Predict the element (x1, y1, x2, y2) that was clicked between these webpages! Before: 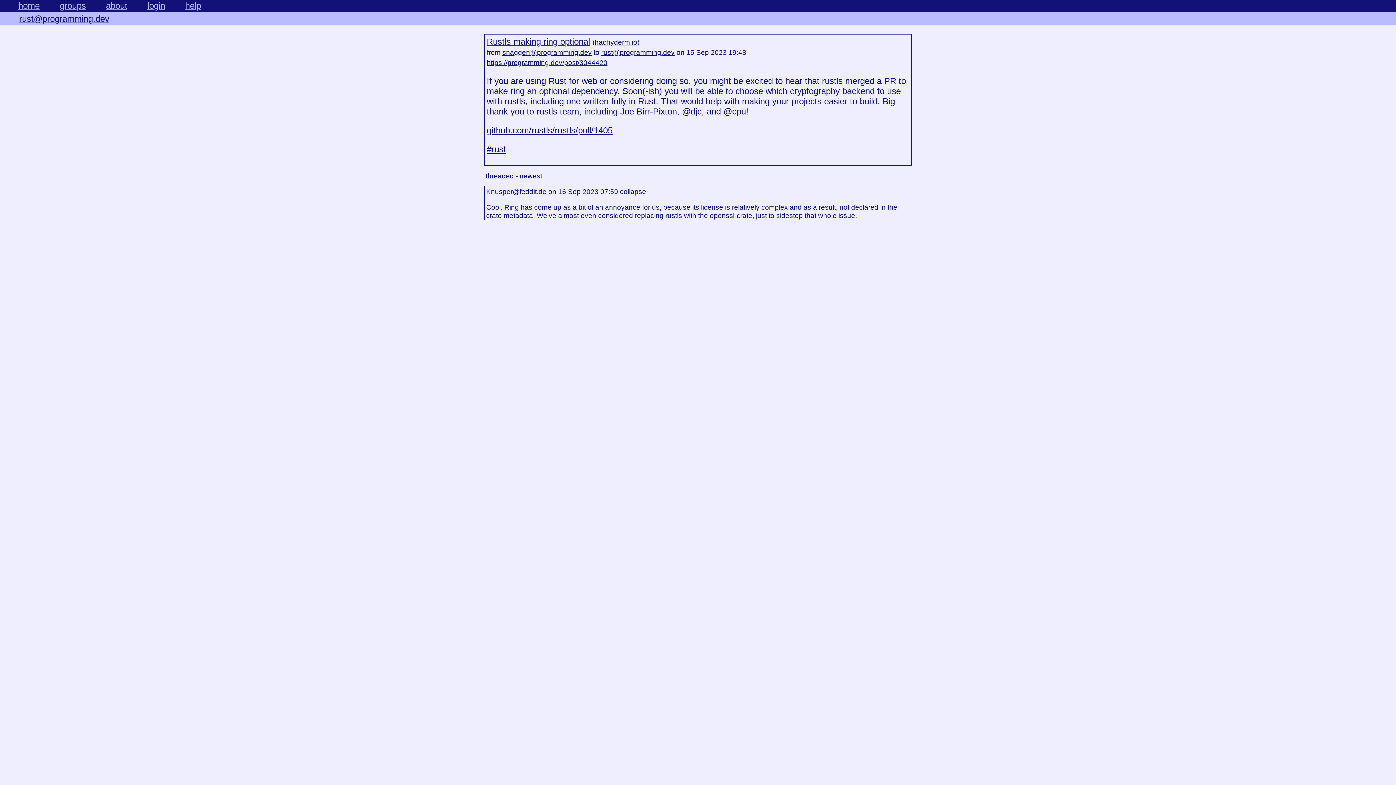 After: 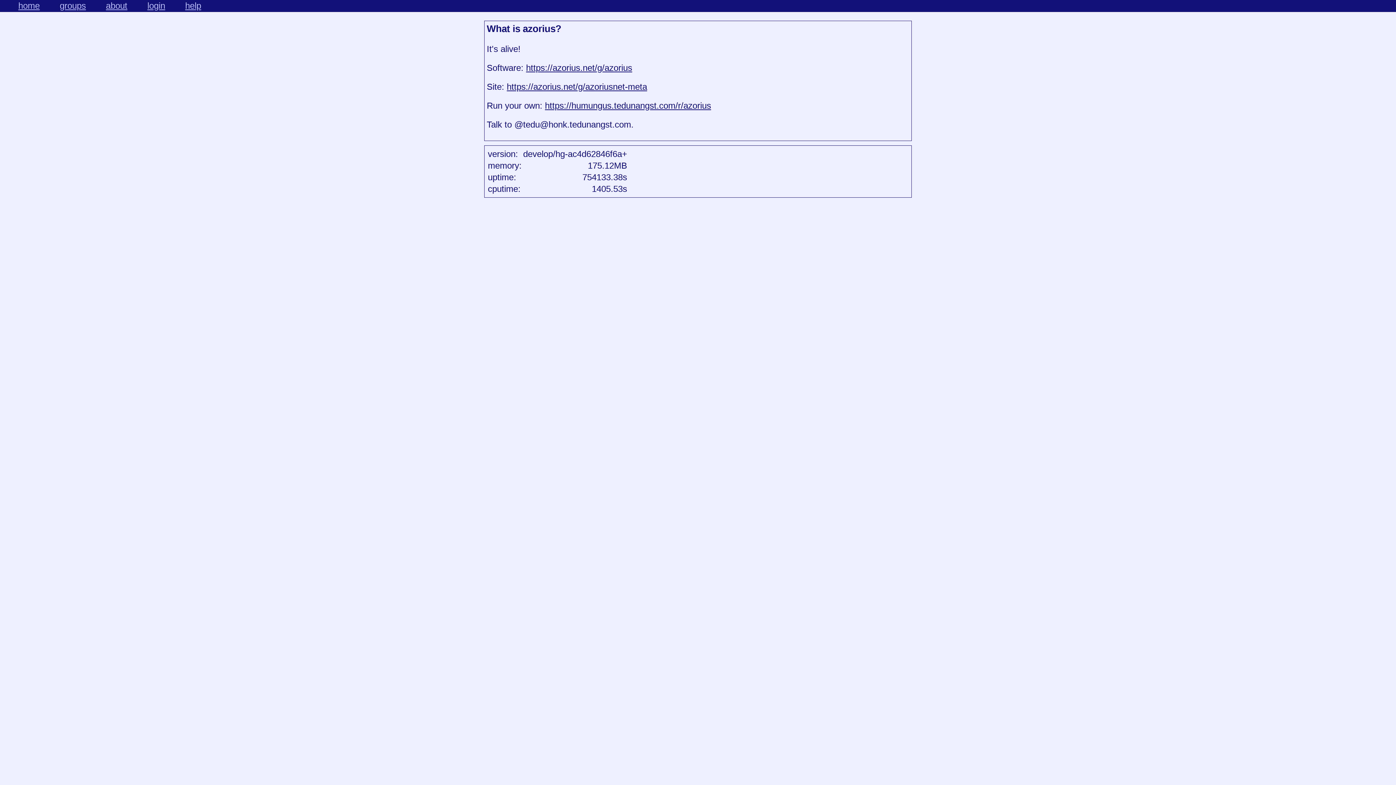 Action: bbox: (105, 0, 127, 10) label: about